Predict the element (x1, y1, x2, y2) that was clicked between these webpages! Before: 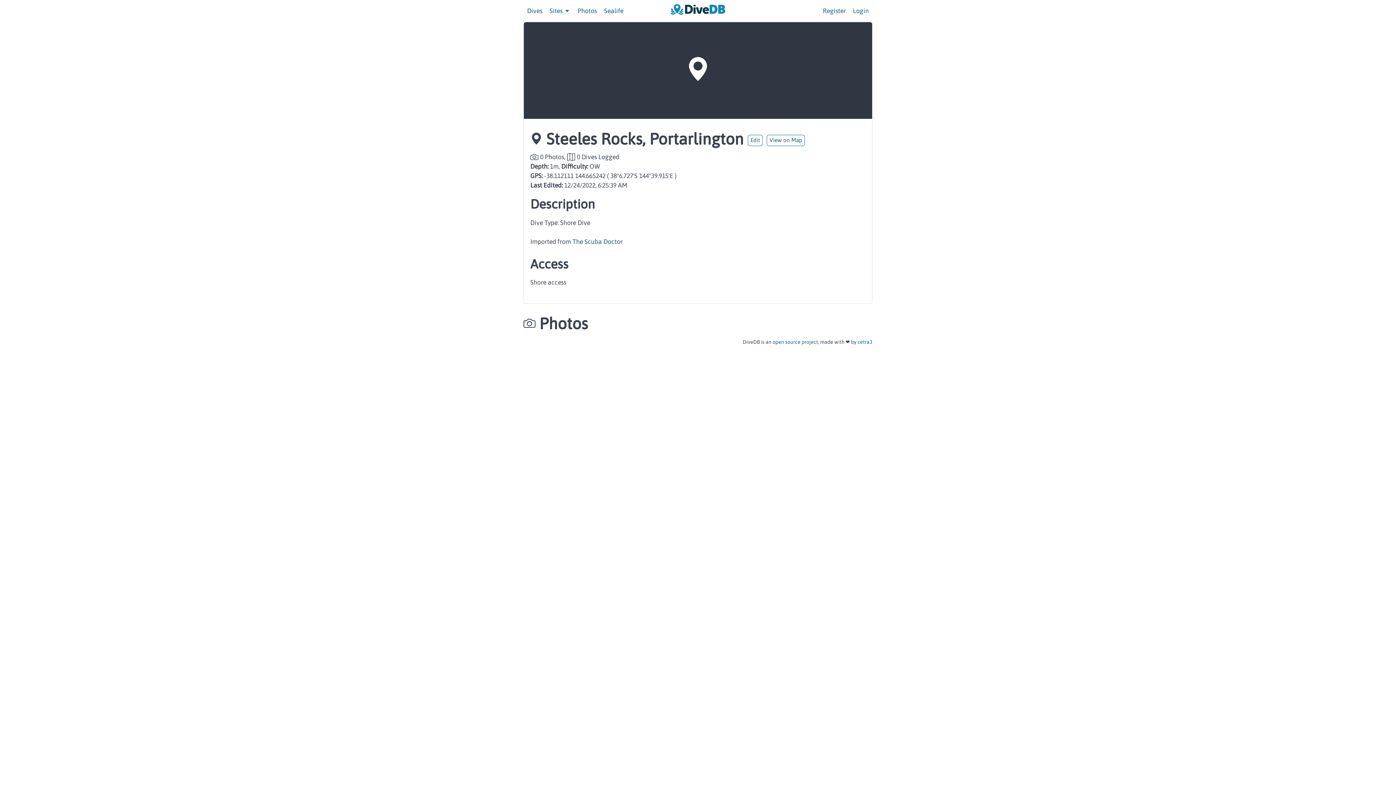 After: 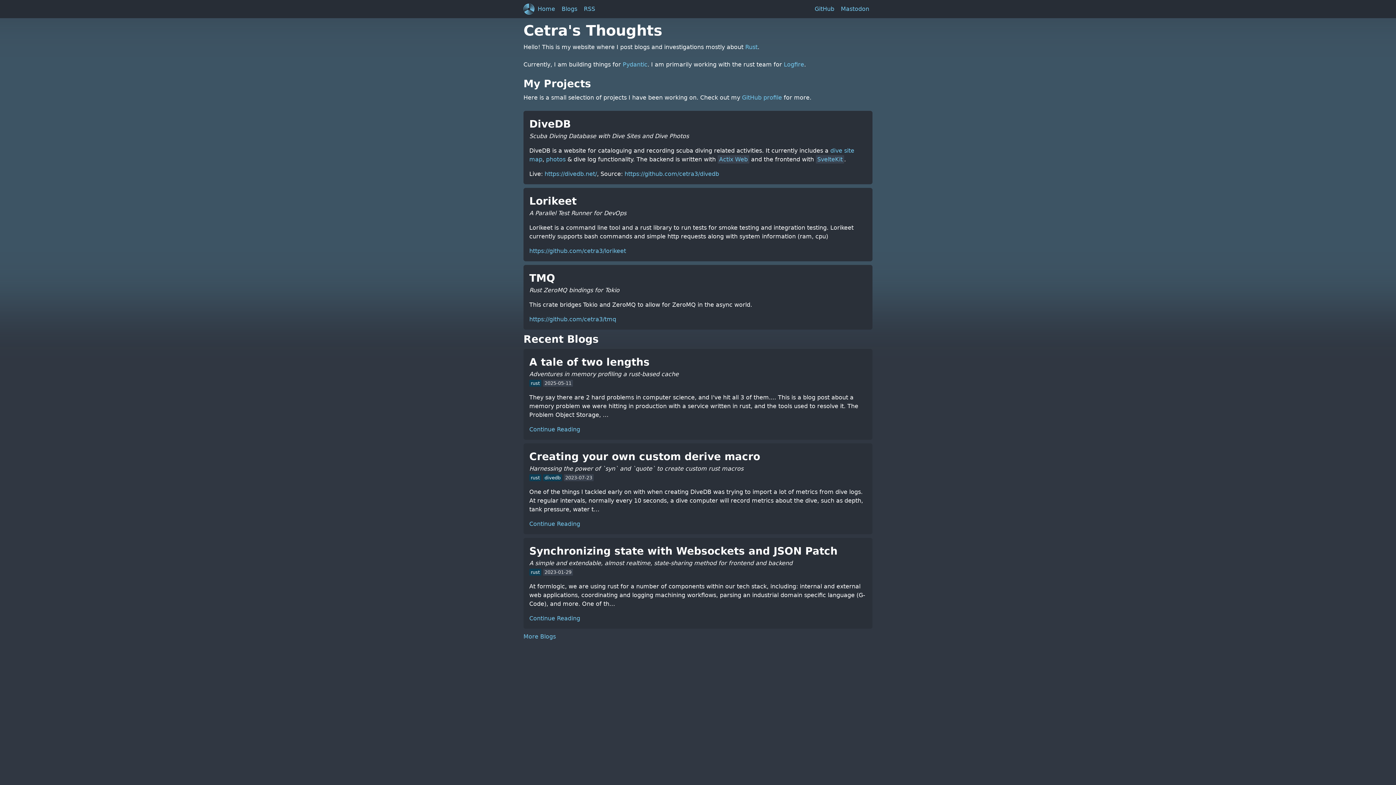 Action: bbox: (857, 339, 872, 345) label: cetra3